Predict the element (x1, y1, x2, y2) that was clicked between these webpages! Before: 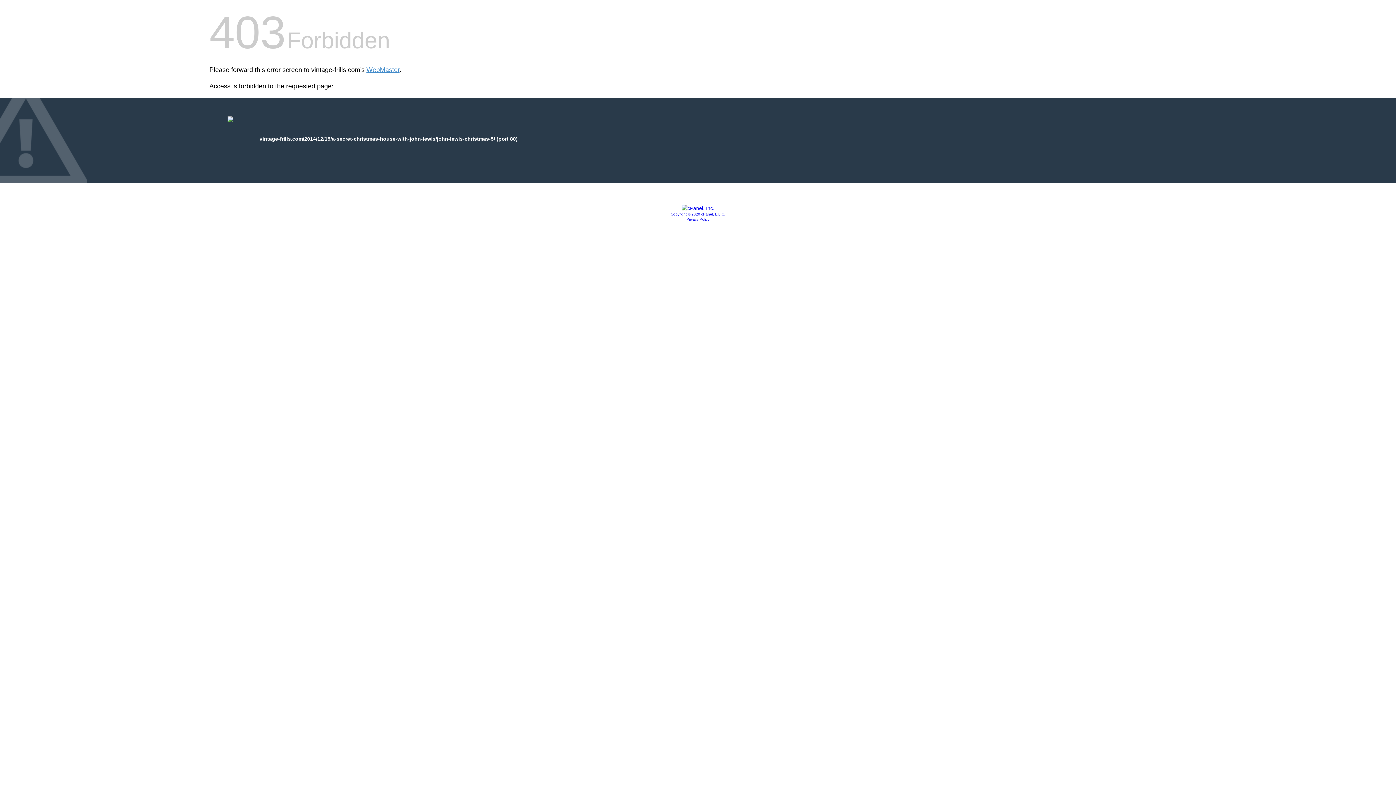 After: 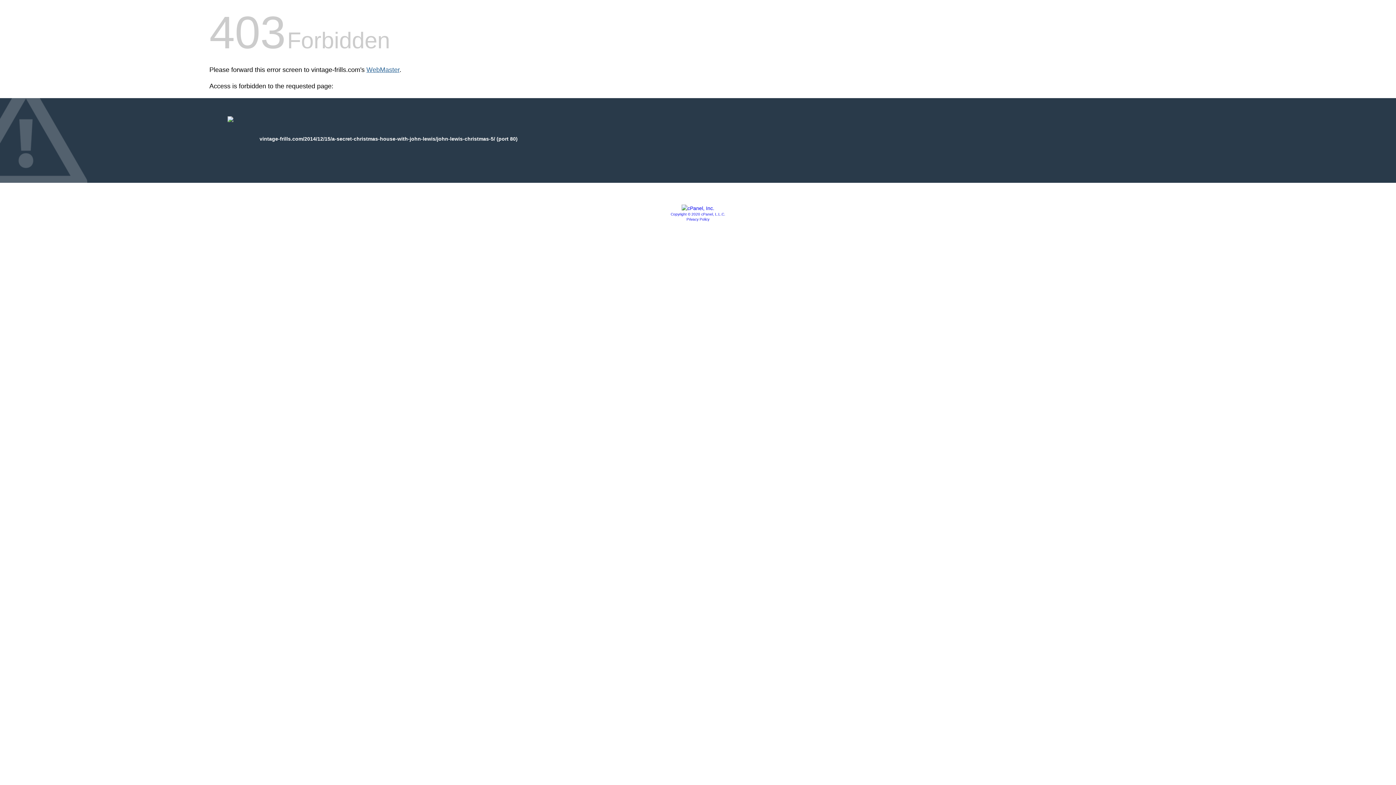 Action: bbox: (366, 66, 399, 73) label: WebMaster